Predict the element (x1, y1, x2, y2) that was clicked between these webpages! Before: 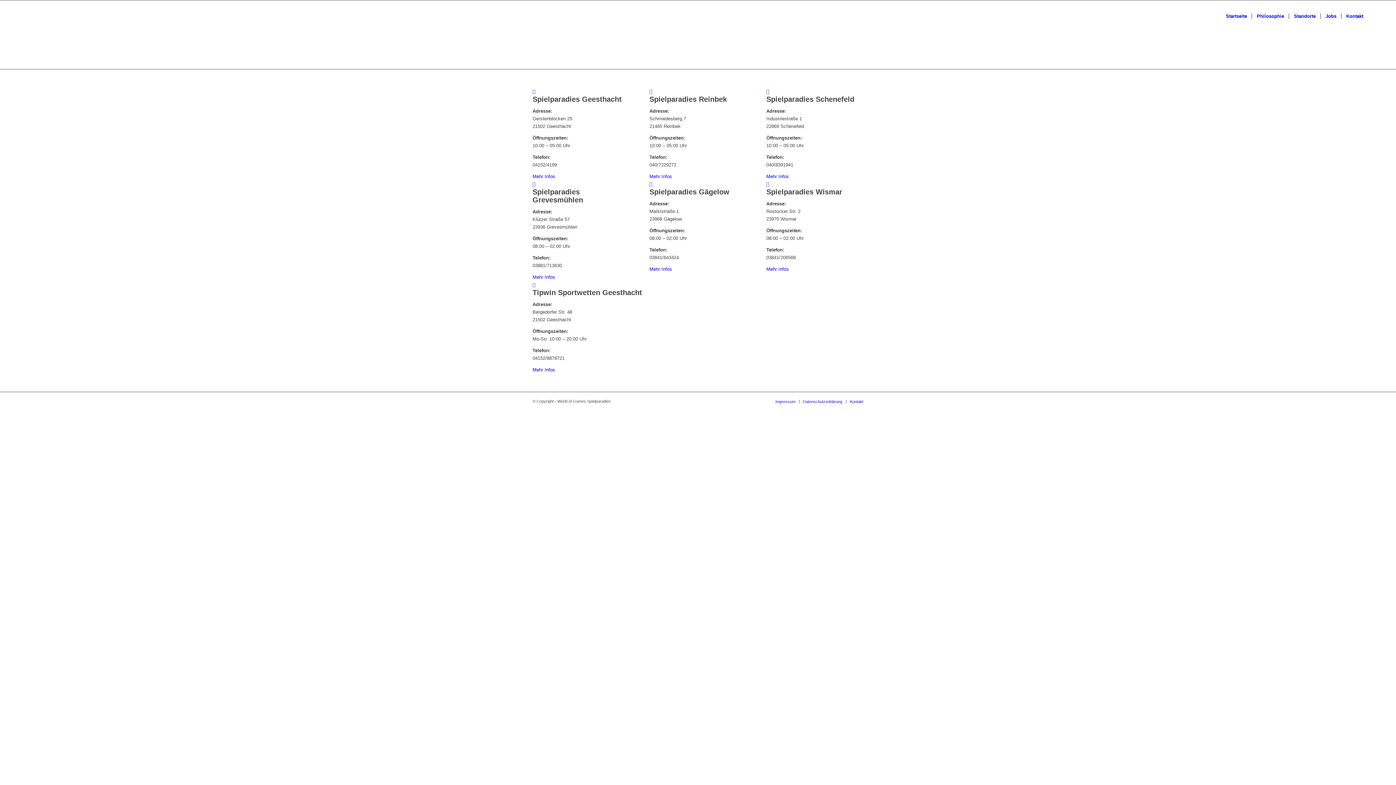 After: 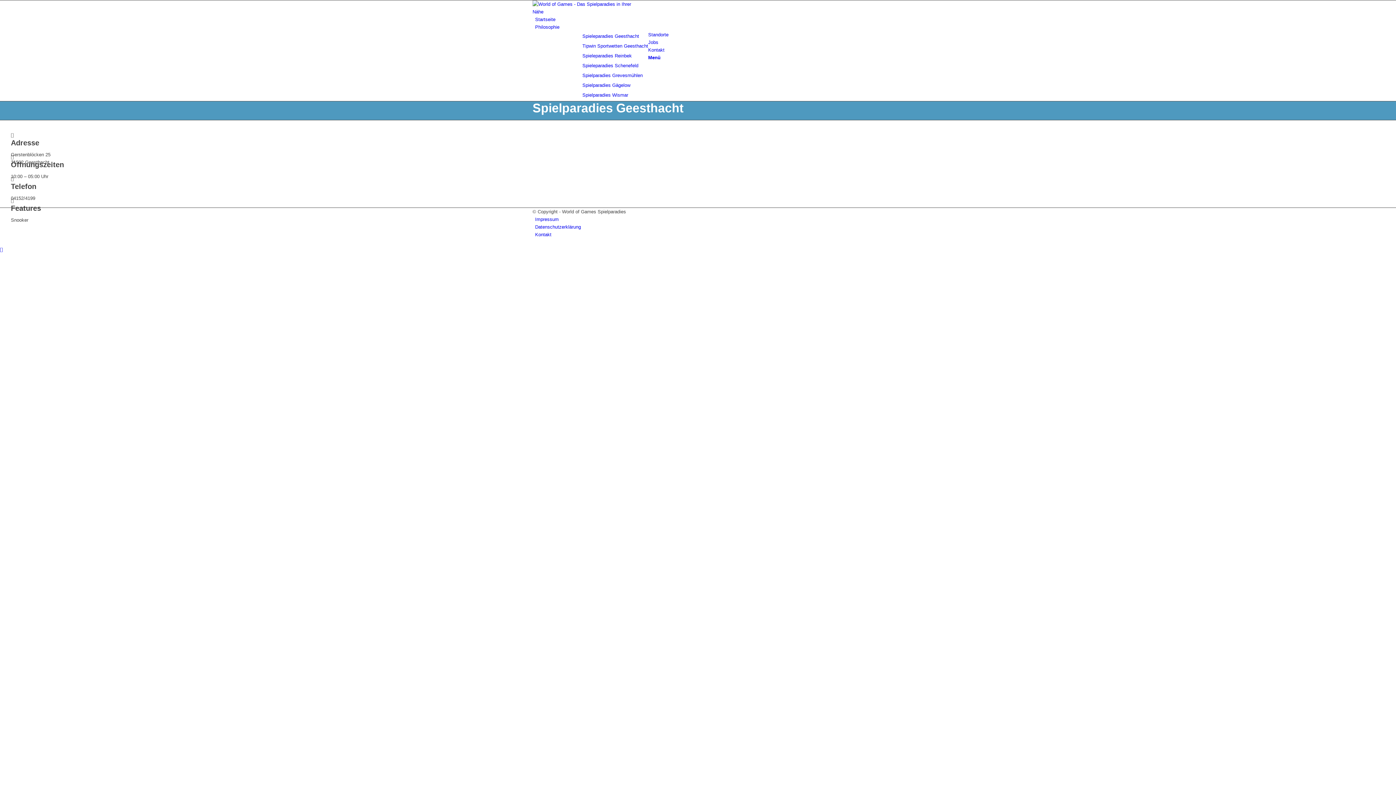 Action: label: Mehr Infos bbox: (532, 173, 555, 179)